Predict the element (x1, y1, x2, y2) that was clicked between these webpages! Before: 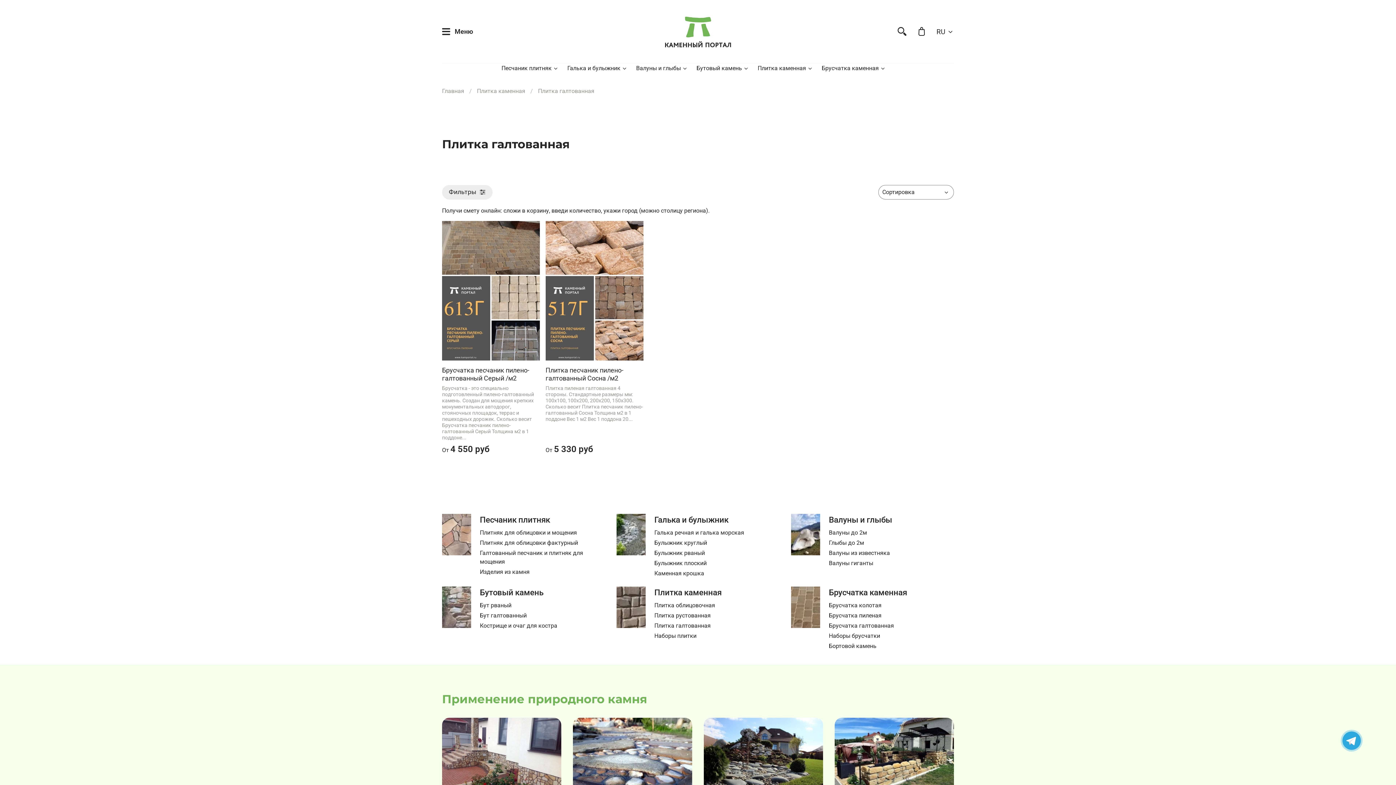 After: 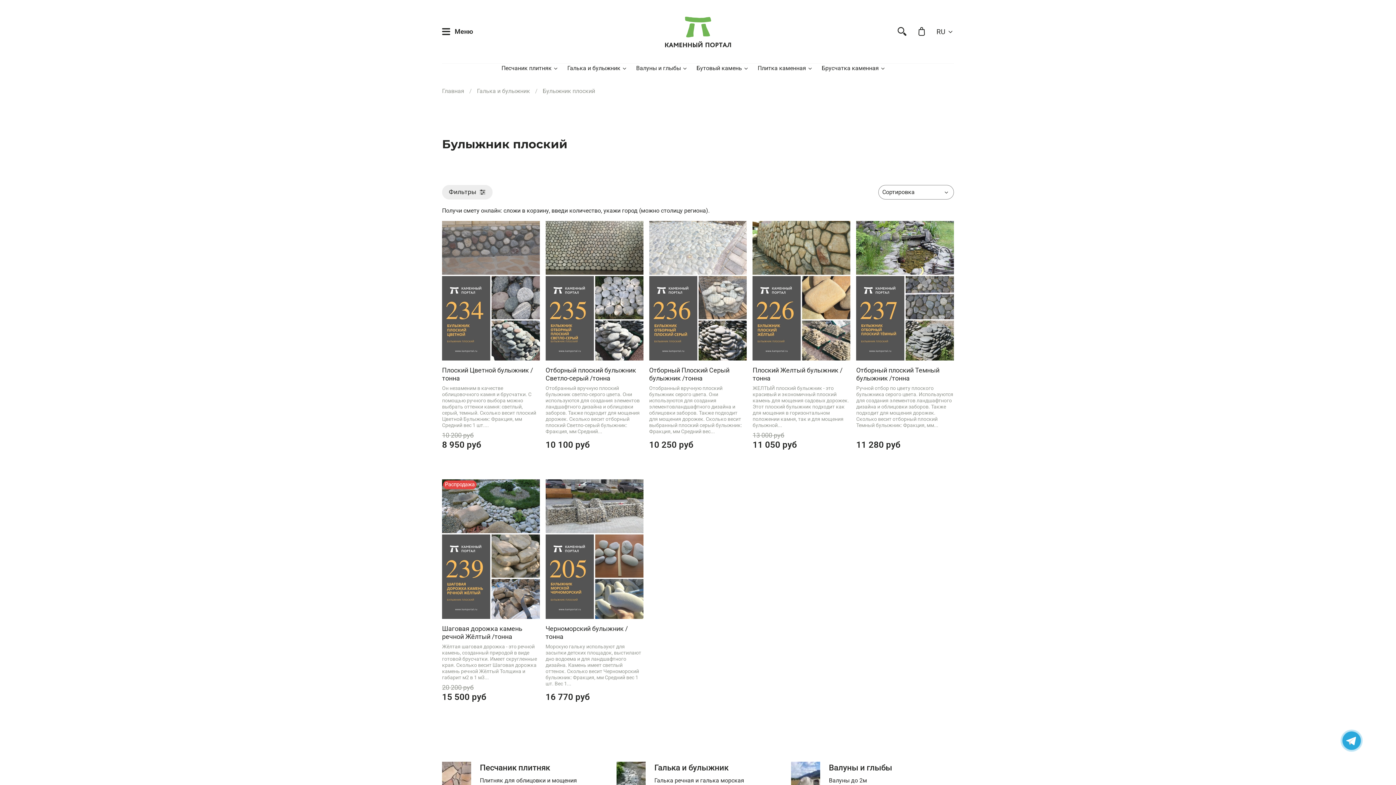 Action: bbox: (654, 559, 779, 567) label: Булыжник плоский